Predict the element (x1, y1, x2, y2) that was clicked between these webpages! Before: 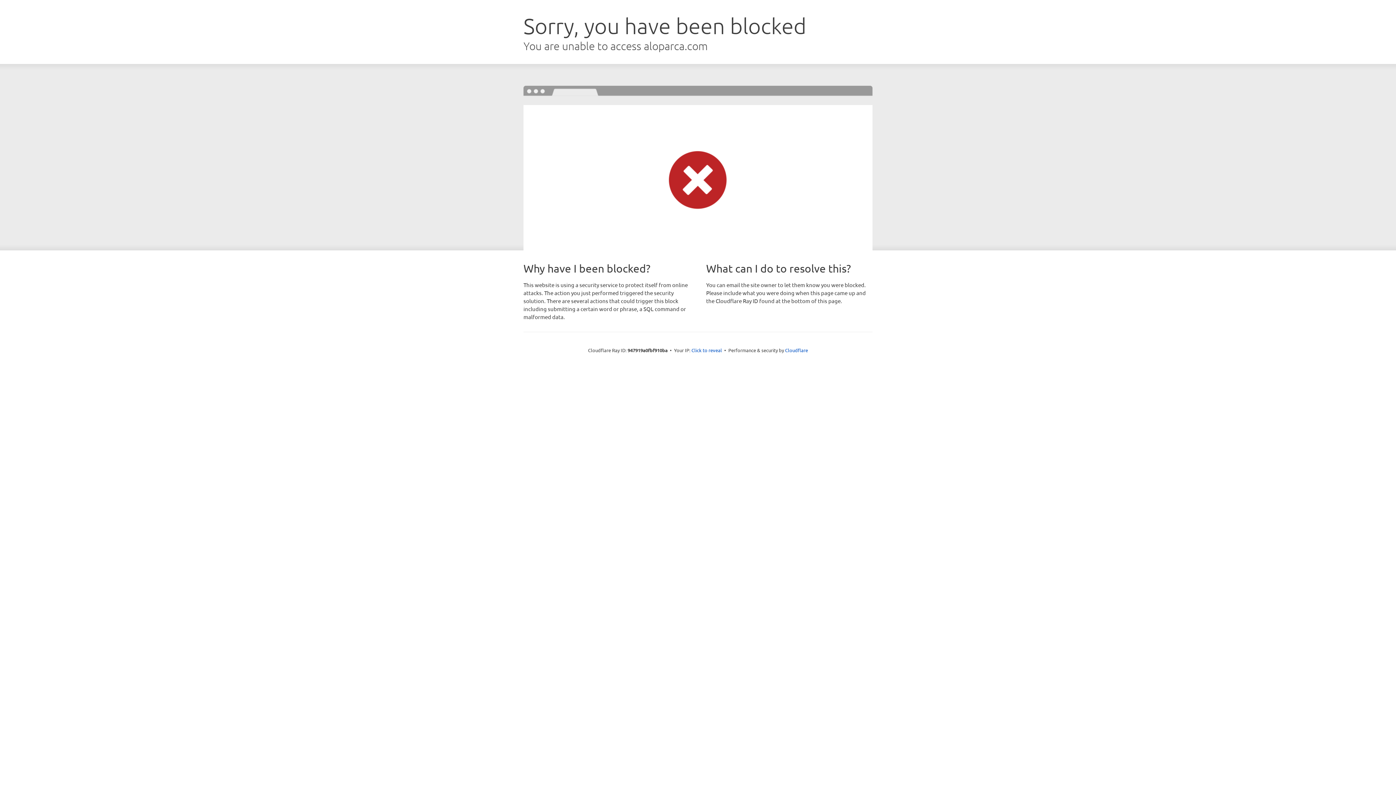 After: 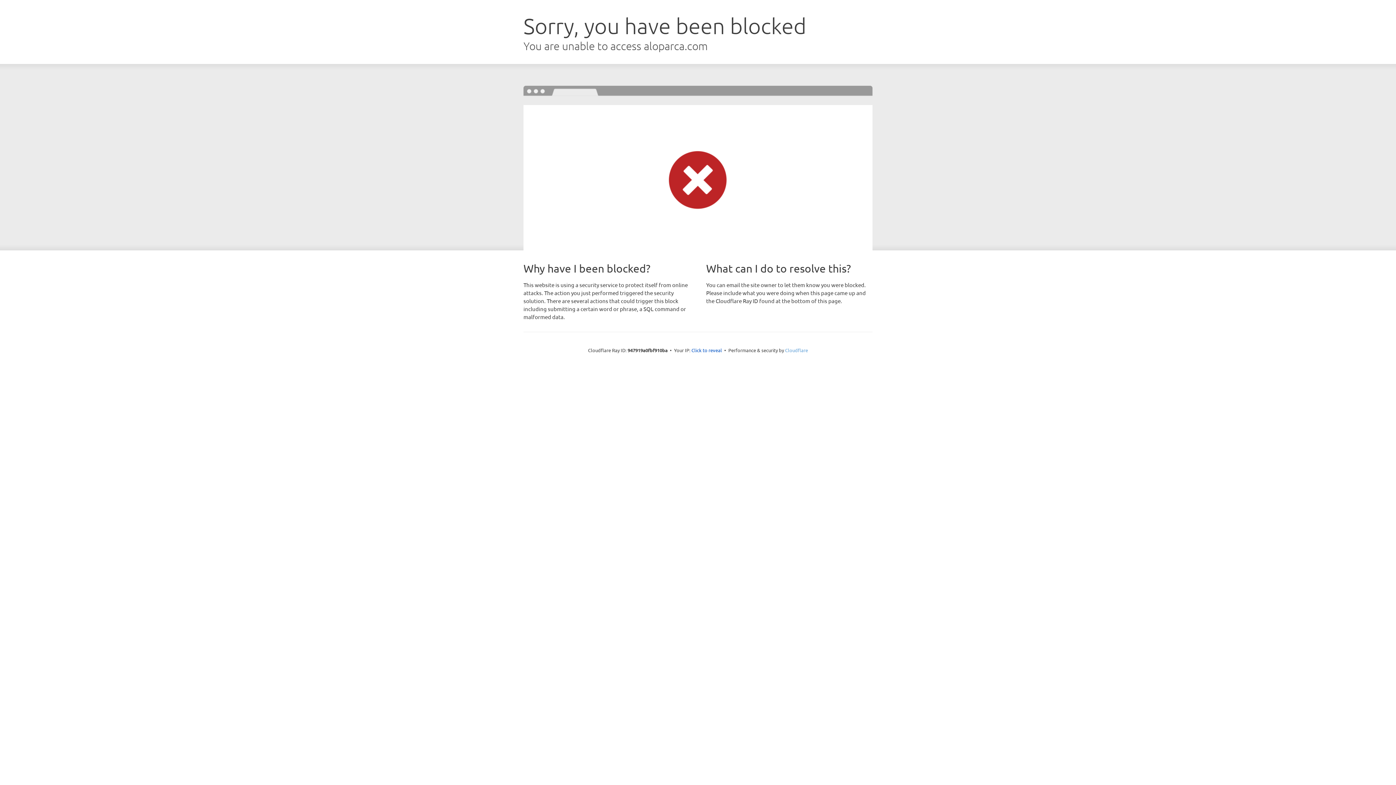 Action: bbox: (785, 347, 808, 353) label: Cloudflare